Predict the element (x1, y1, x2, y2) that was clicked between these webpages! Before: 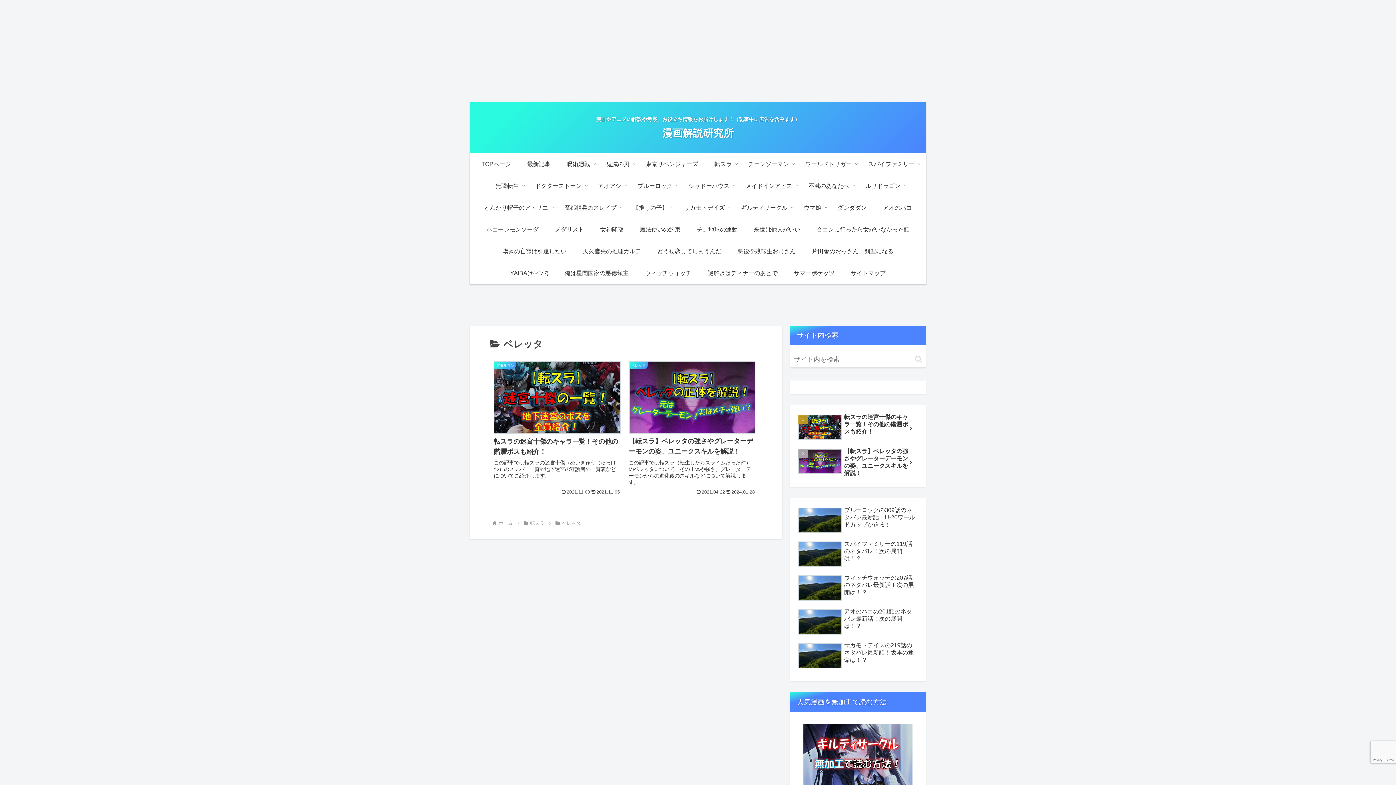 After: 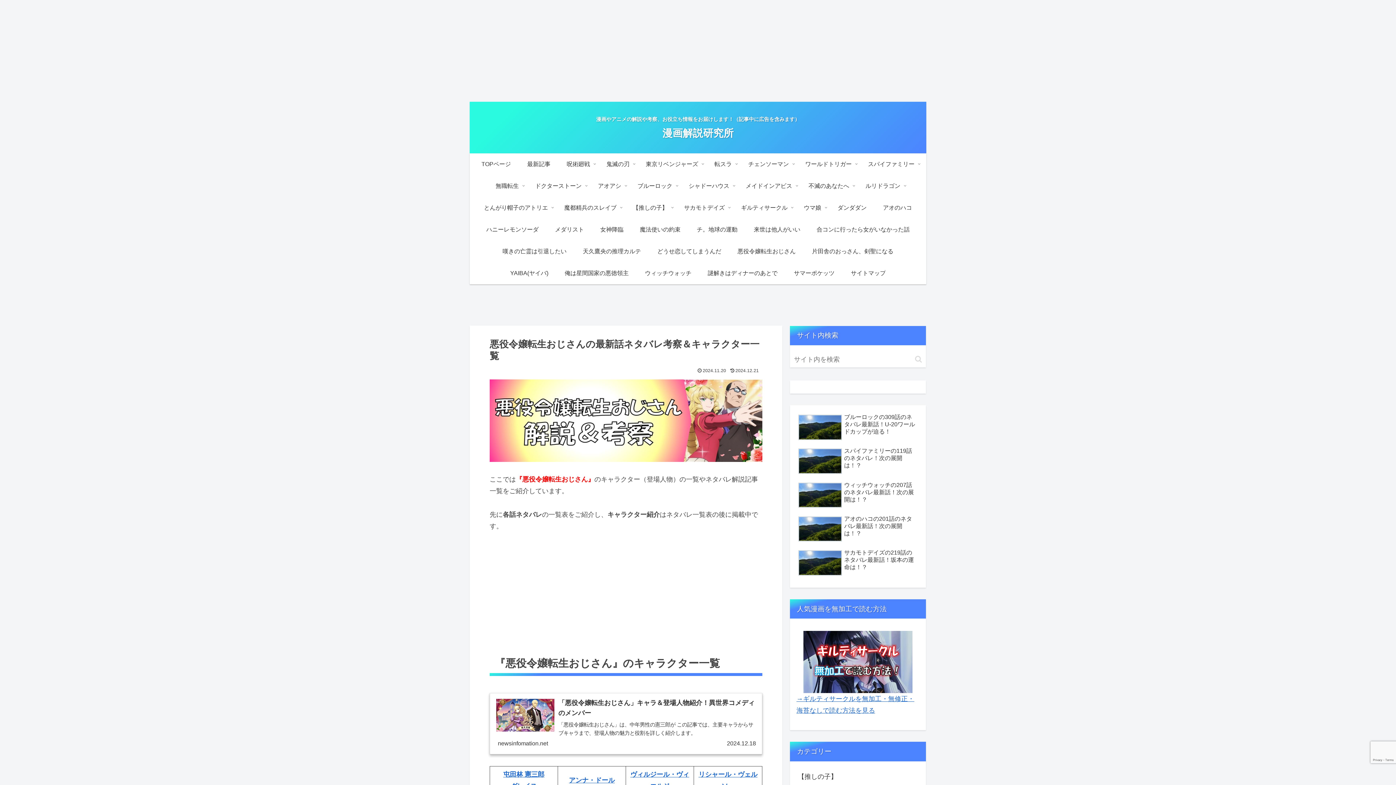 Action: bbox: (729, 240, 804, 262) label: 悪役令嬢転生おじさん